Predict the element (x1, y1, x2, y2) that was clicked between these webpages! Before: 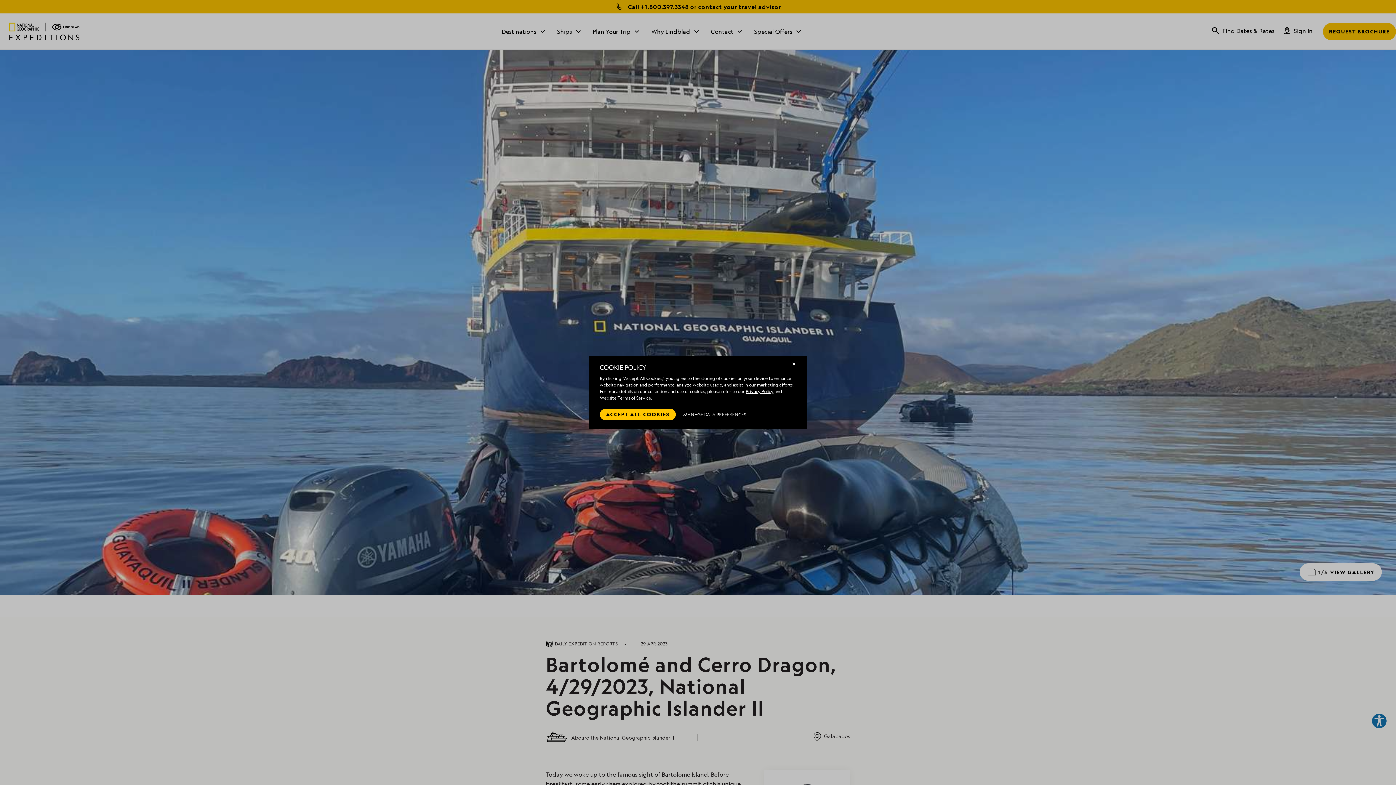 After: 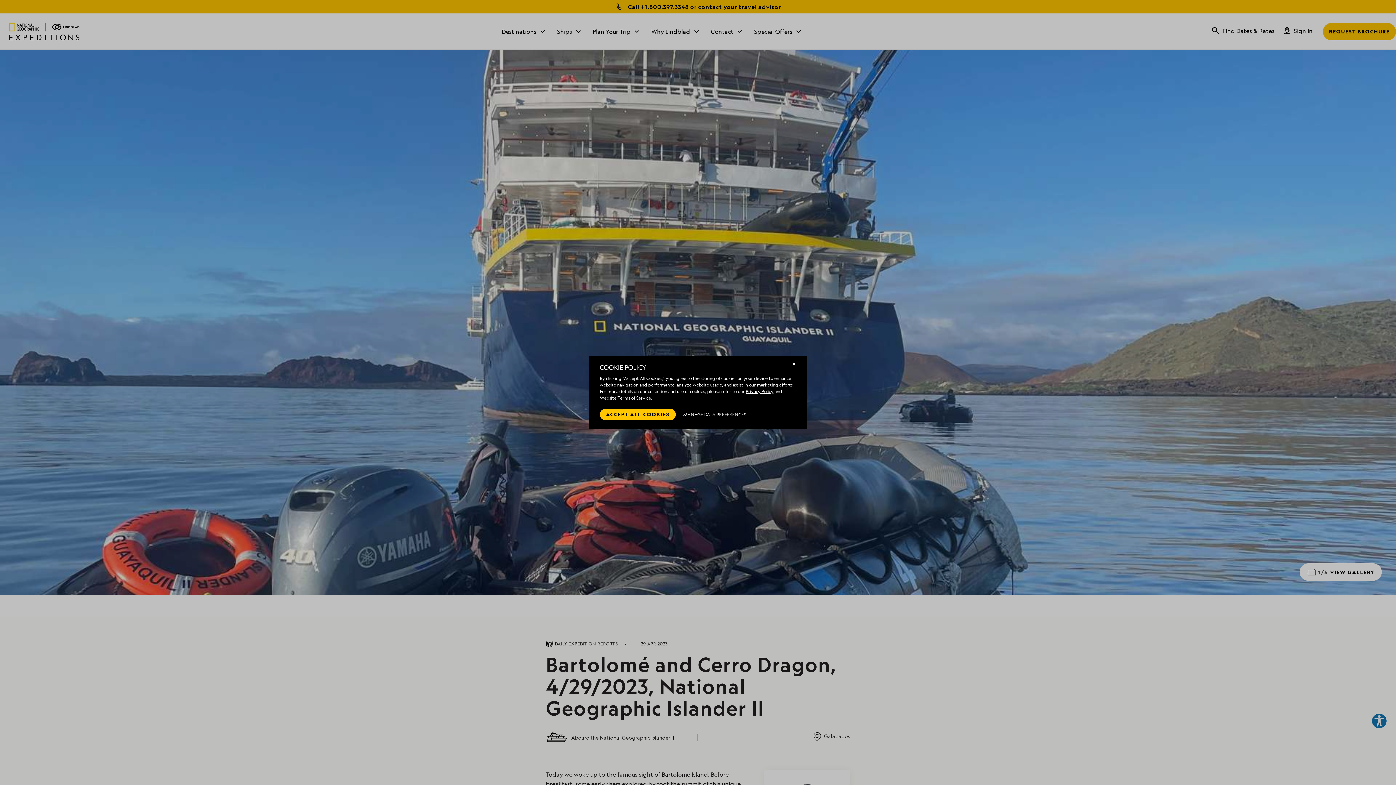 Action: label: Privacy Policy bbox: (745, 388, 773, 394)